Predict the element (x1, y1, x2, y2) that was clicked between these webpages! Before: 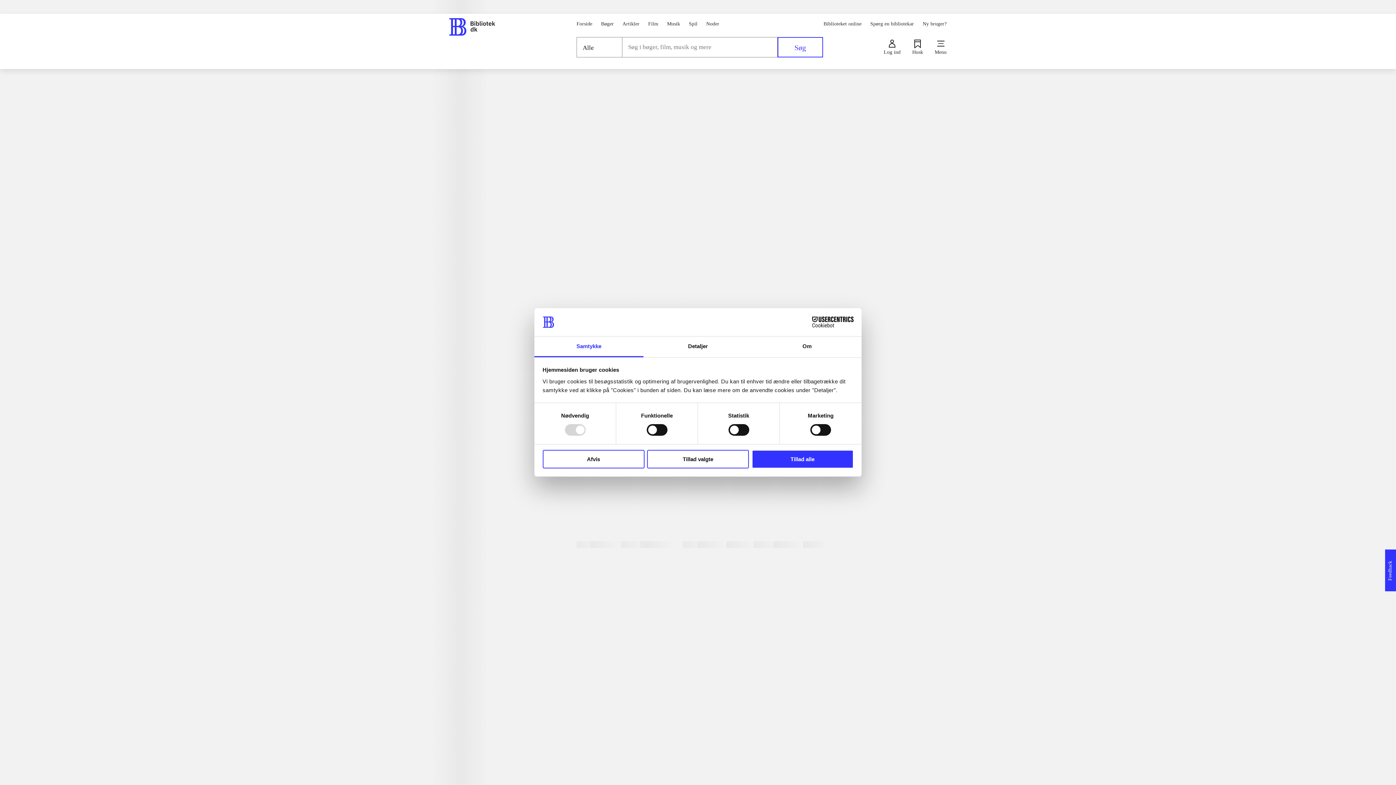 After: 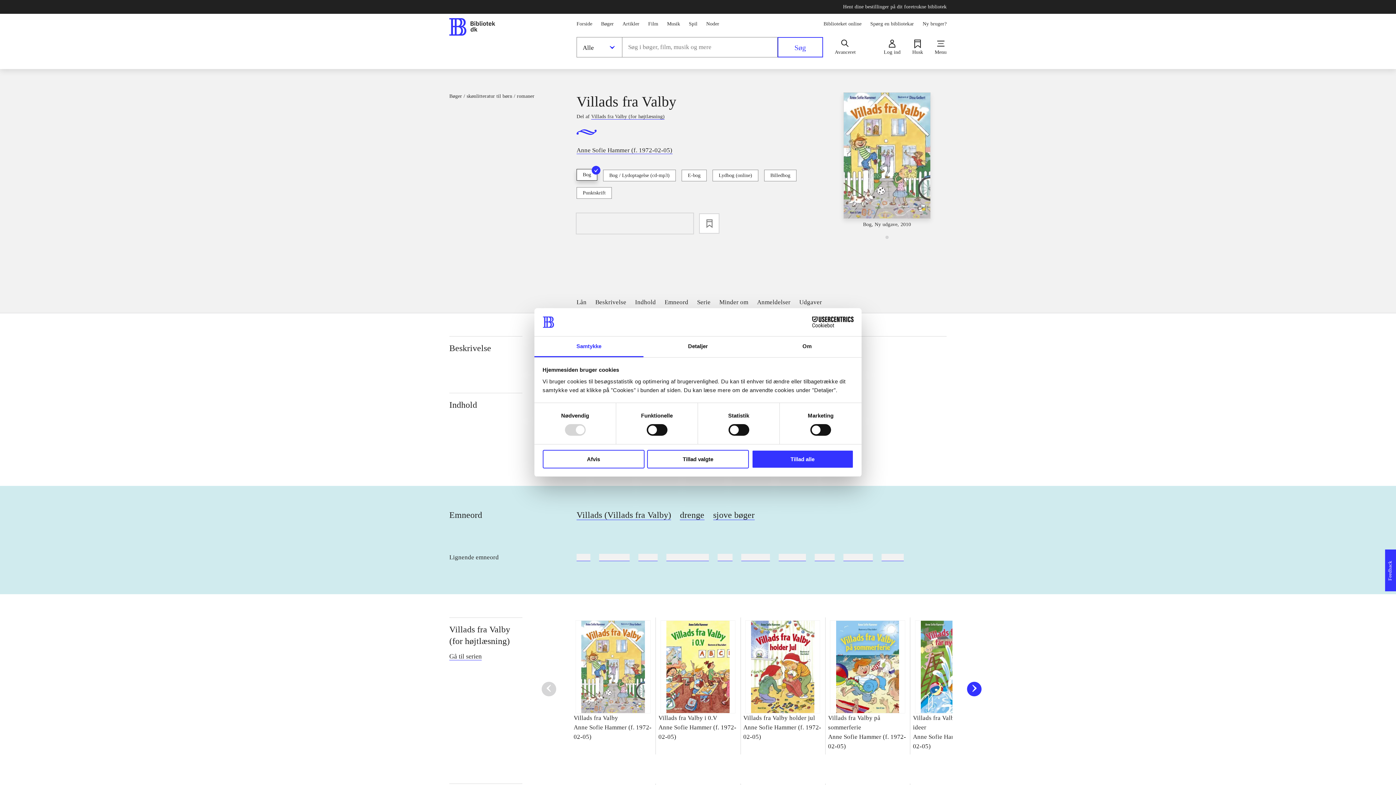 Action: label: Villads fra Valby

Anne Sofie Hammer (f. 1972-02-05) bbox: (570, 596, 655, 725)